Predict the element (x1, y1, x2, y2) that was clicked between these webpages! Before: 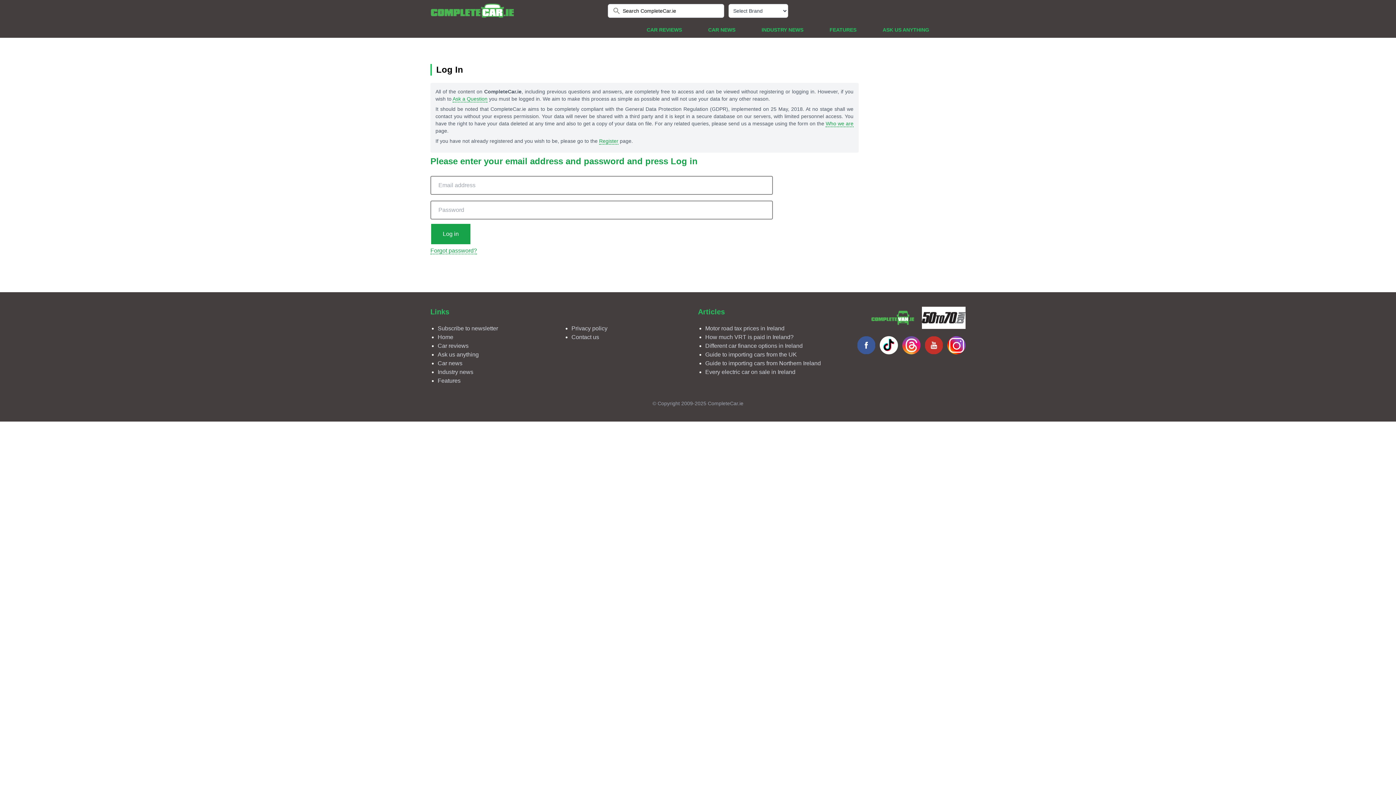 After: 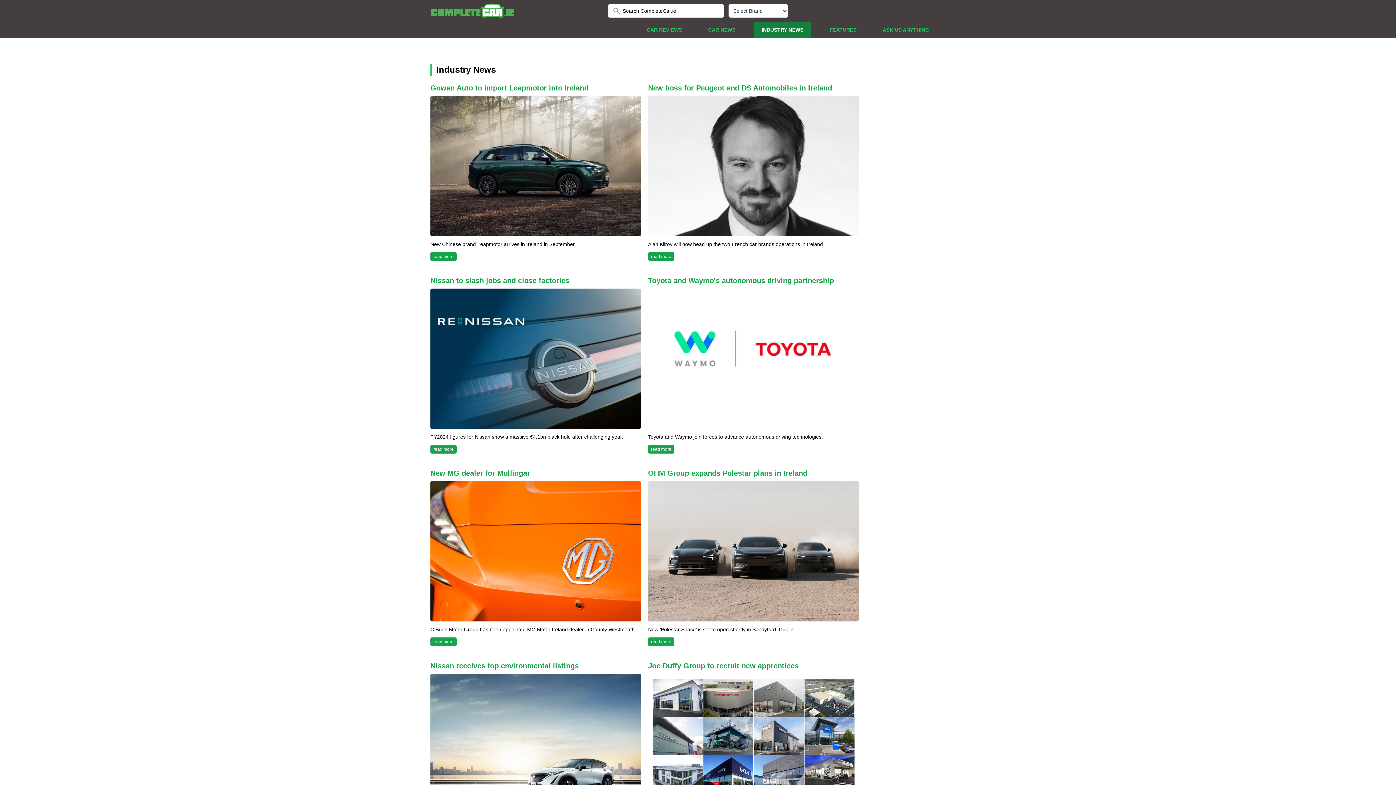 Action: bbox: (754, 21, 810, 37) label: INDUSTRY NEWS